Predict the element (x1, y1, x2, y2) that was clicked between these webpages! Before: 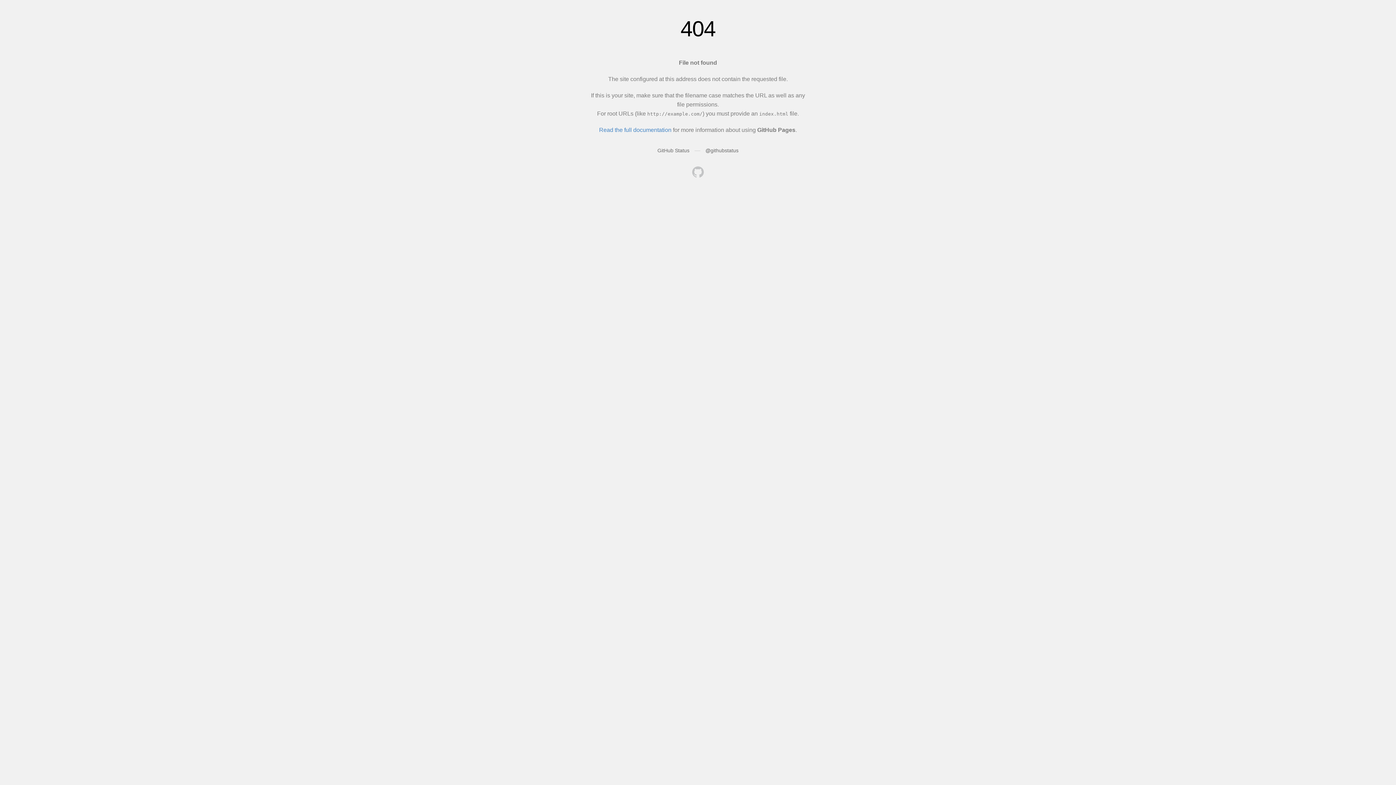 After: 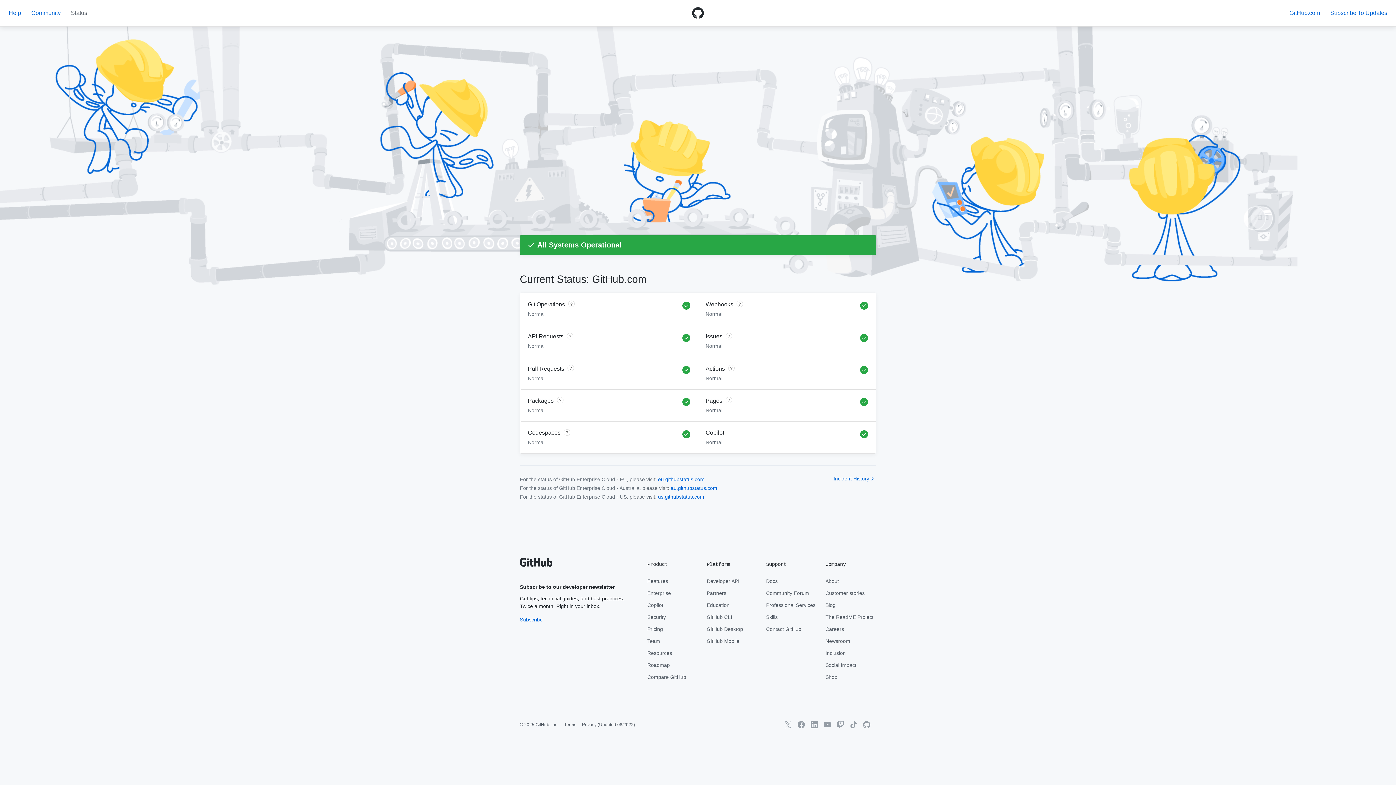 Action: bbox: (657, 147, 689, 153) label: GitHub Status